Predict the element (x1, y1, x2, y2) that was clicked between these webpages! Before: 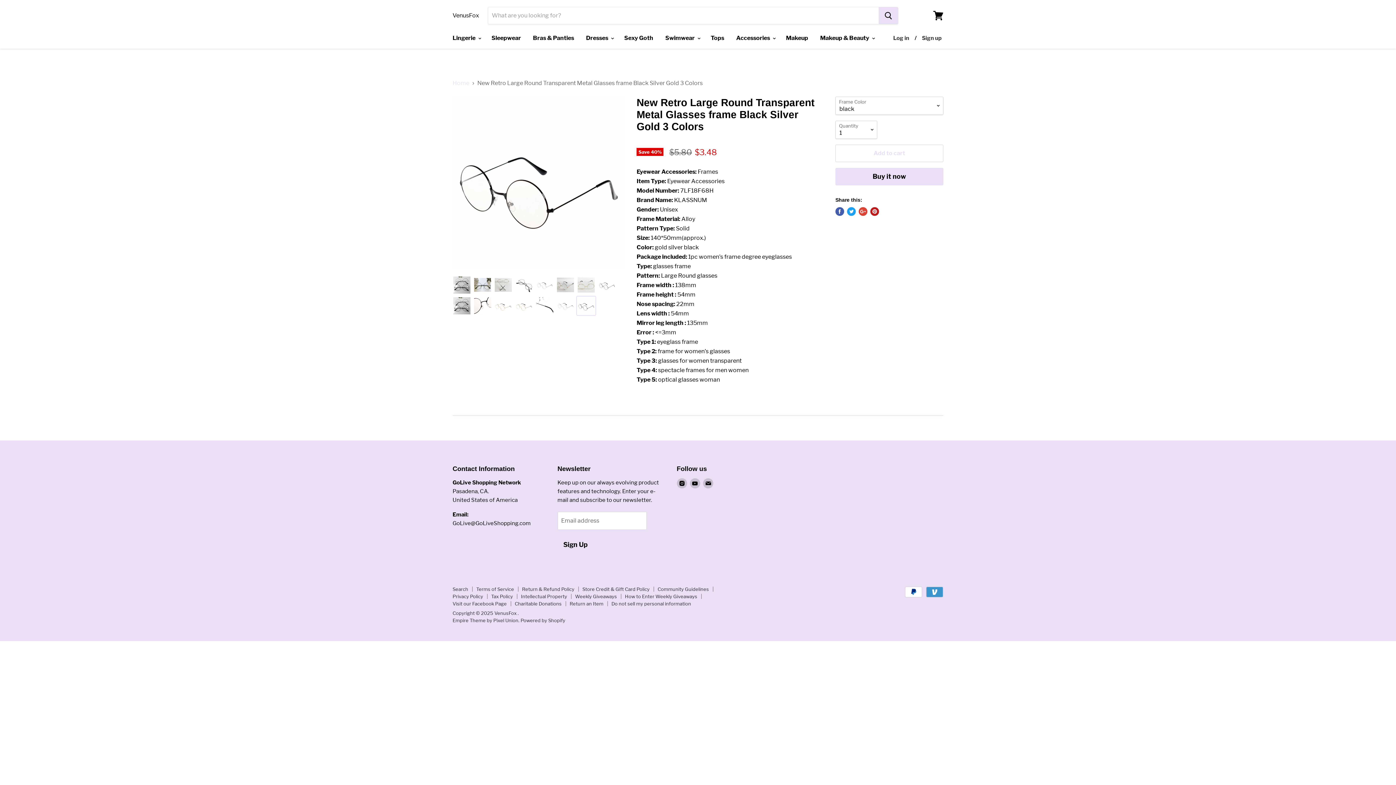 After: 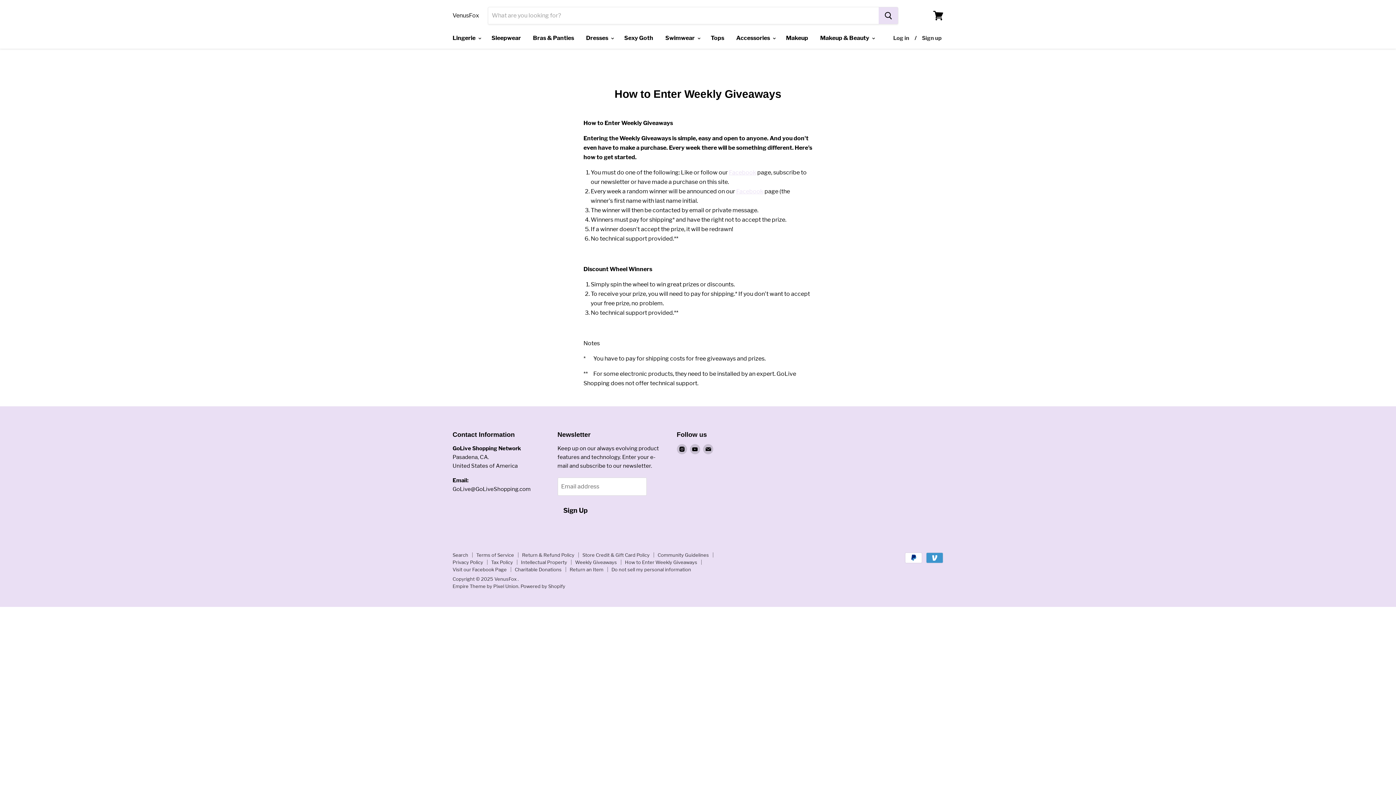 Action: label: How to Enter Weekly Giveaways bbox: (625, 593, 697, 599)